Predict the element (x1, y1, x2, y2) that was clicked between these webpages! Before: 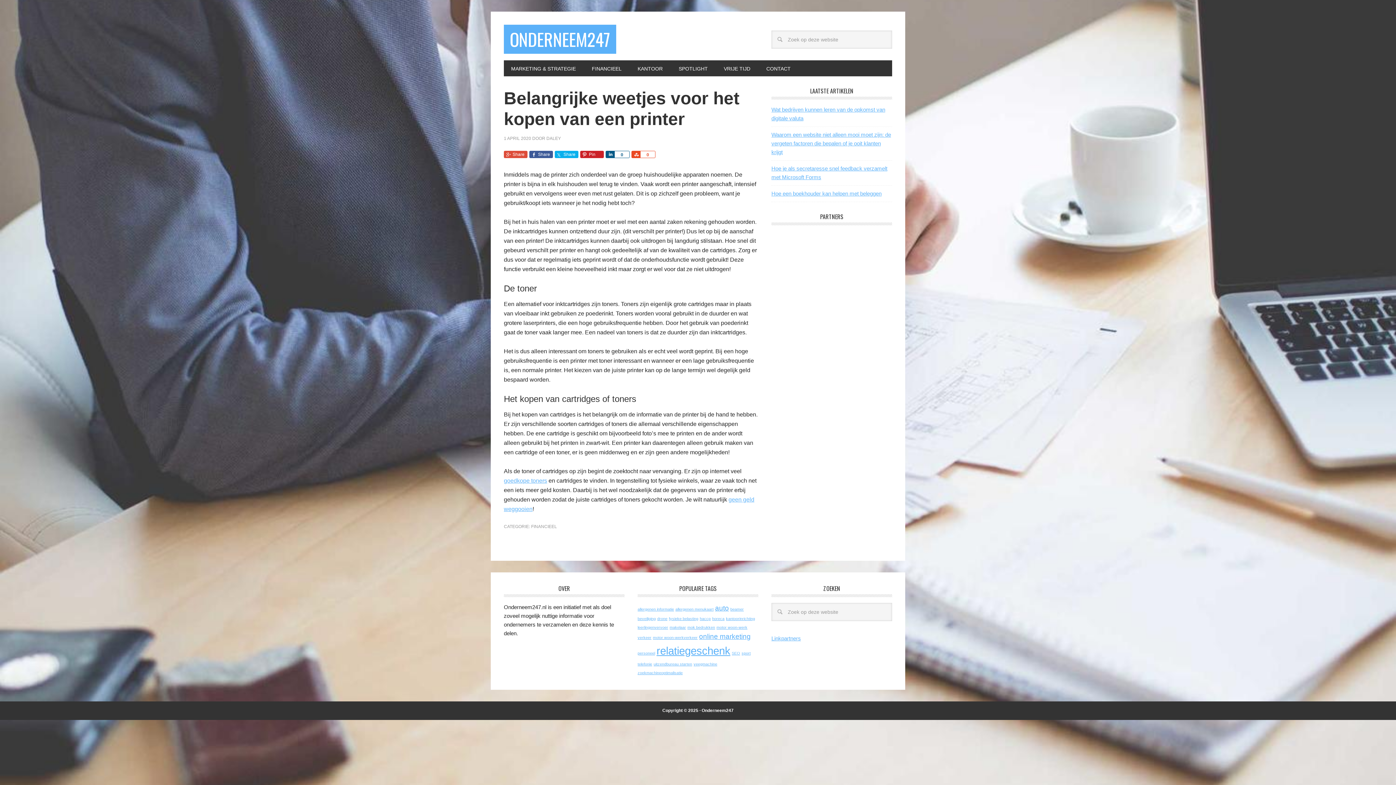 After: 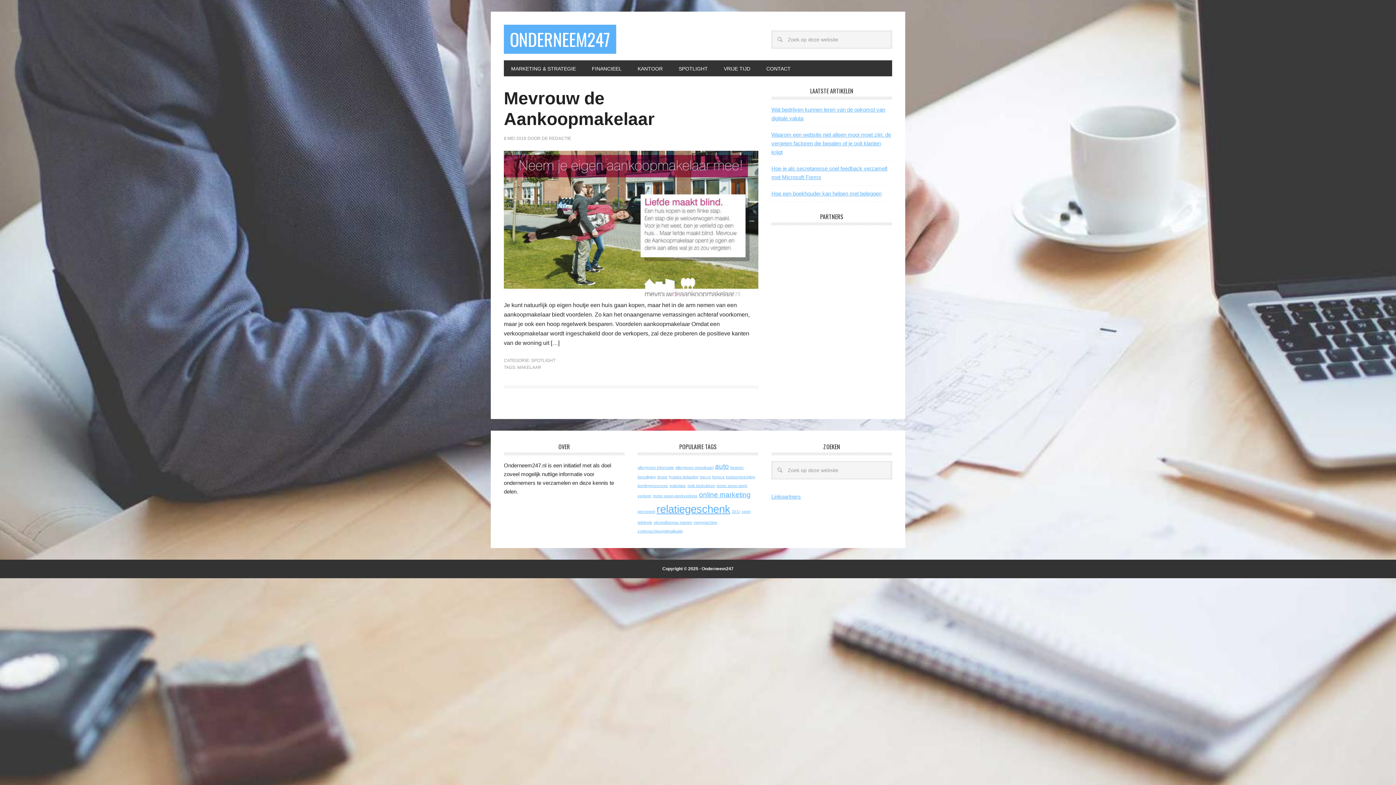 Action: bbox: (669, 625, 686, 629) label: makelaar (1 item)